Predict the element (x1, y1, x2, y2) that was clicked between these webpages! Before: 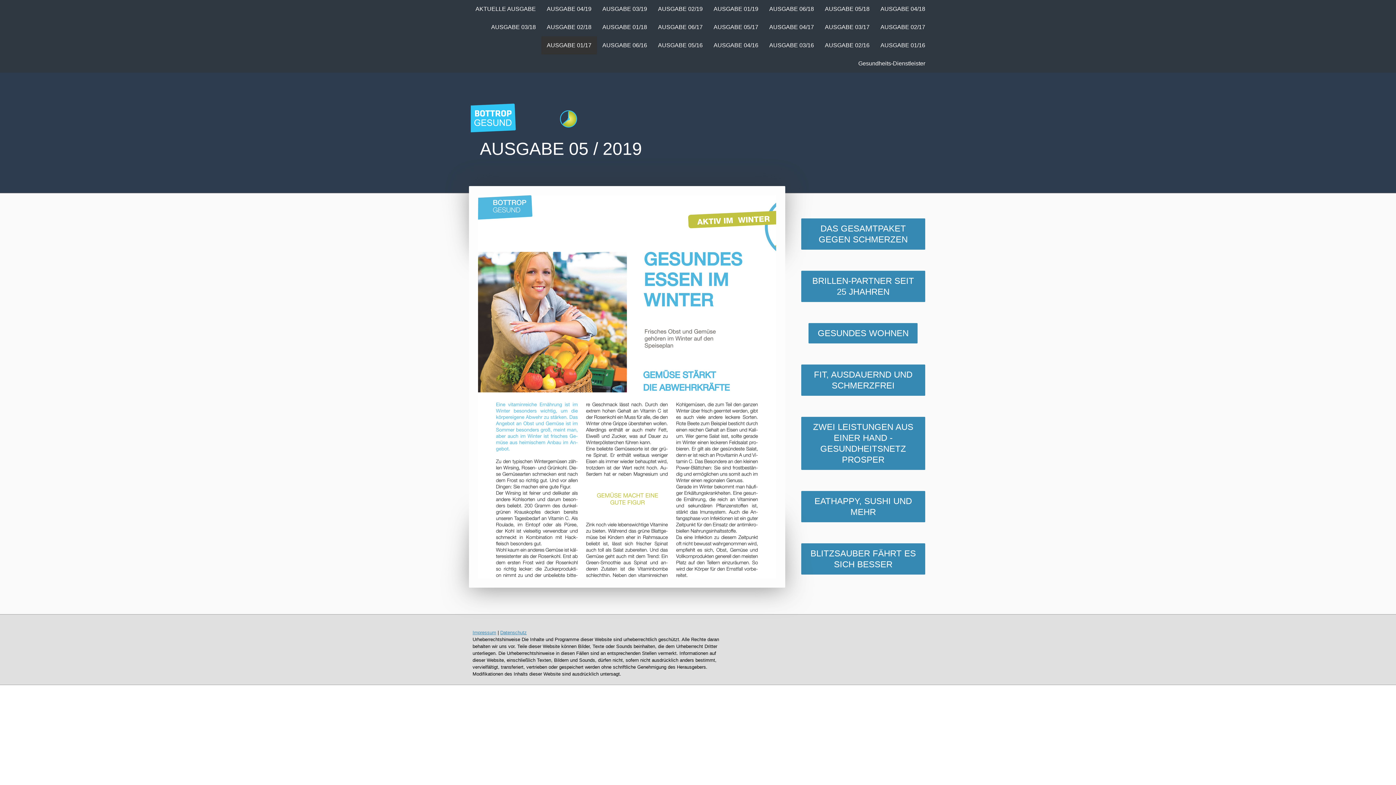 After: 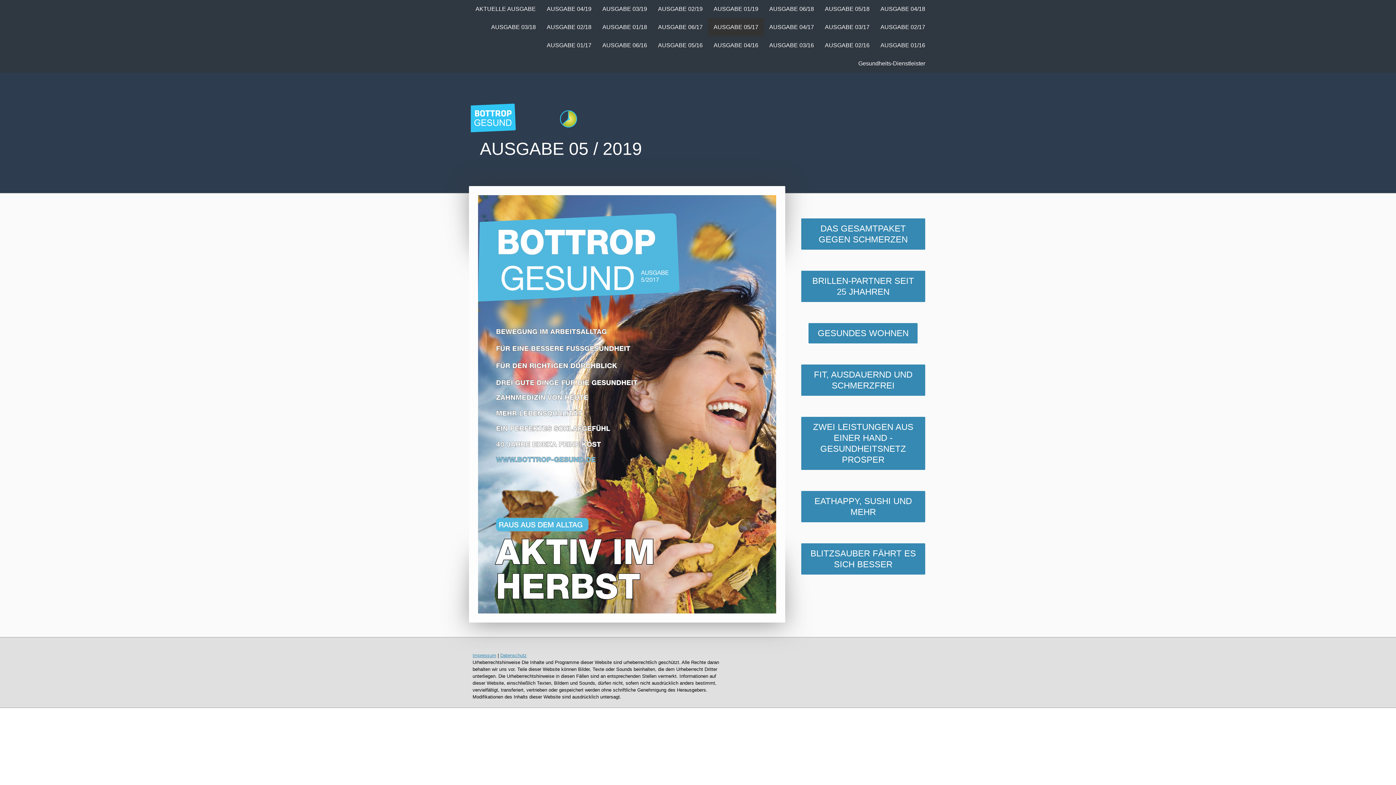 Action: label: AUSGABE 05/17 bbox: (708, 18, 764, 36)